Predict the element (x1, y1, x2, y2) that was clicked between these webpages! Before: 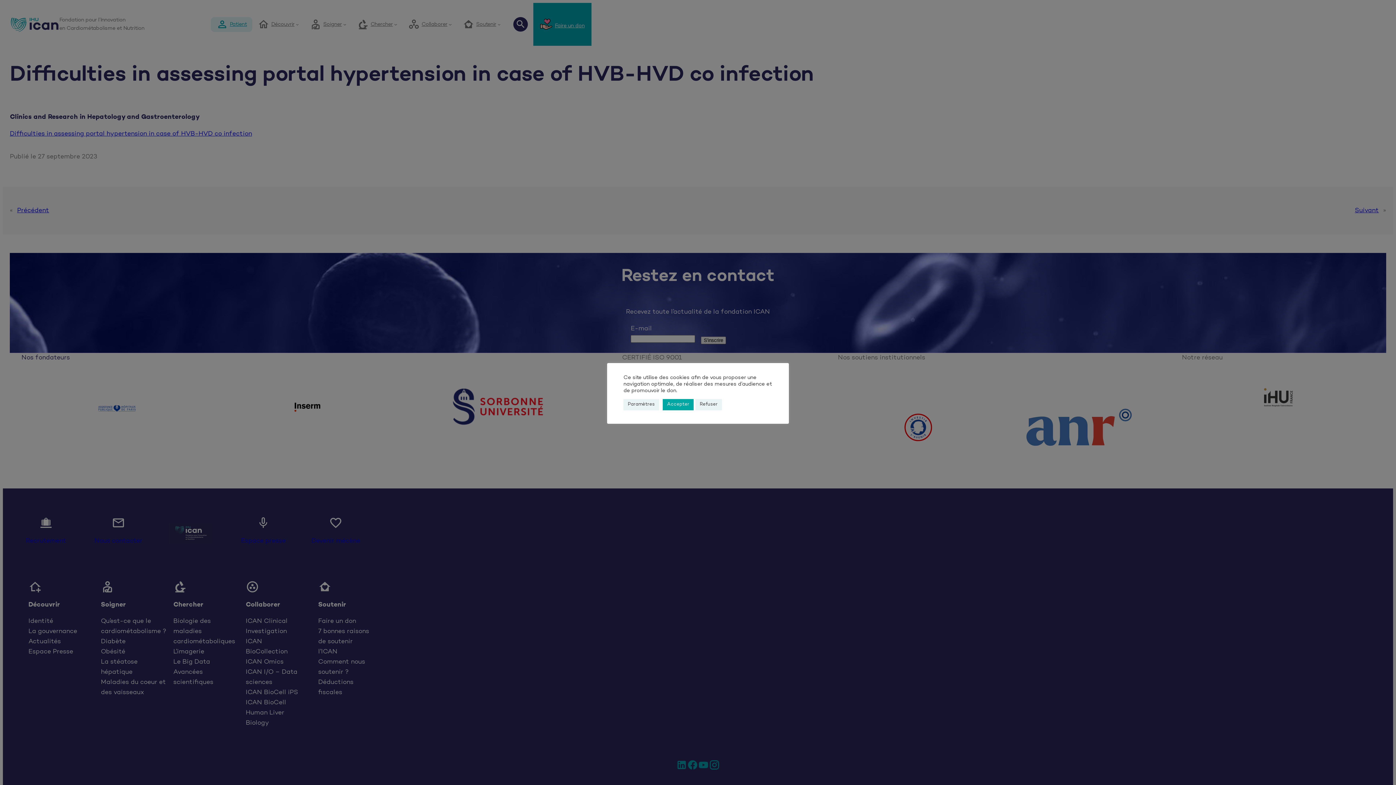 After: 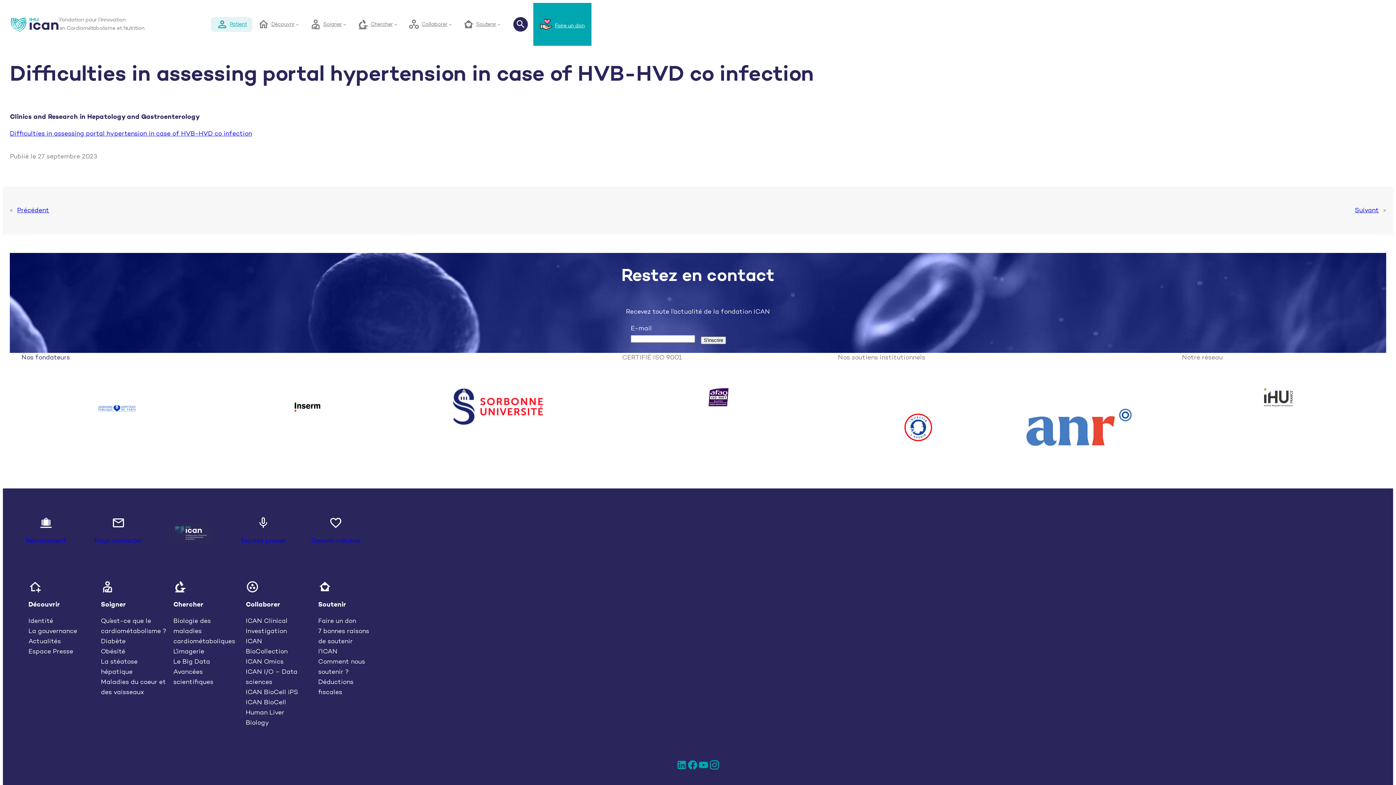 Action: label: Refuser bbox: (695, 399, 722, 410)